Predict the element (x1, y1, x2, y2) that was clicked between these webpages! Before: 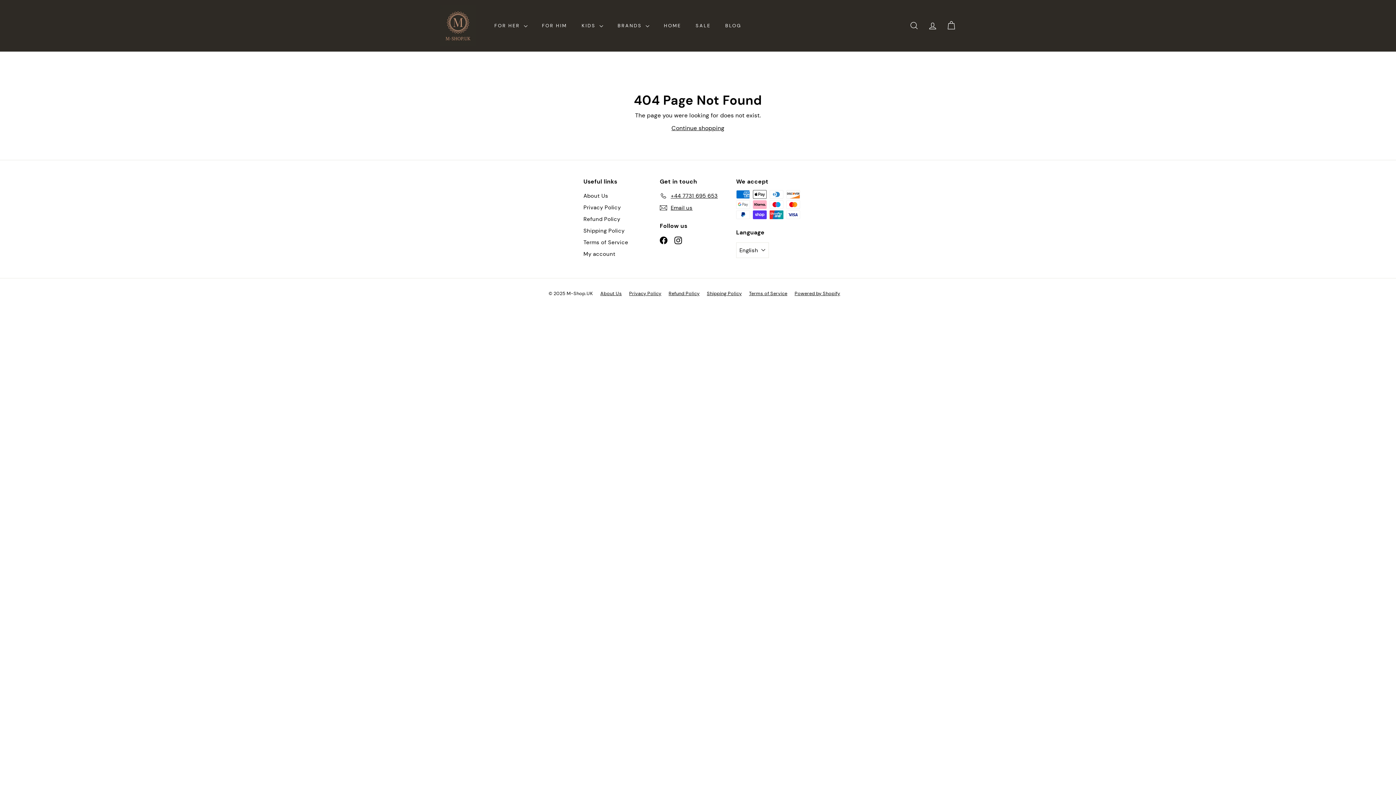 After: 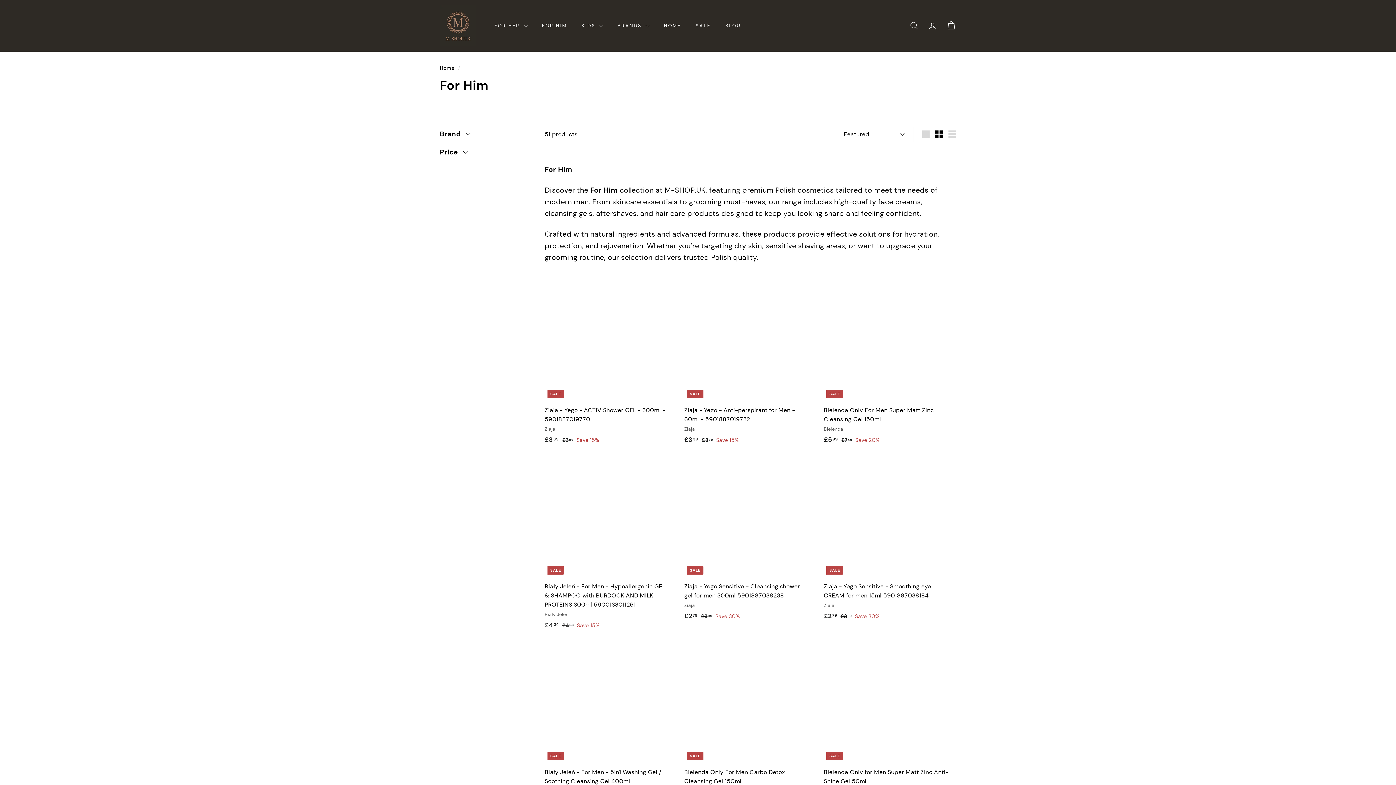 Action: label: FOR HIM bbox: (534, 16, 574, 35)